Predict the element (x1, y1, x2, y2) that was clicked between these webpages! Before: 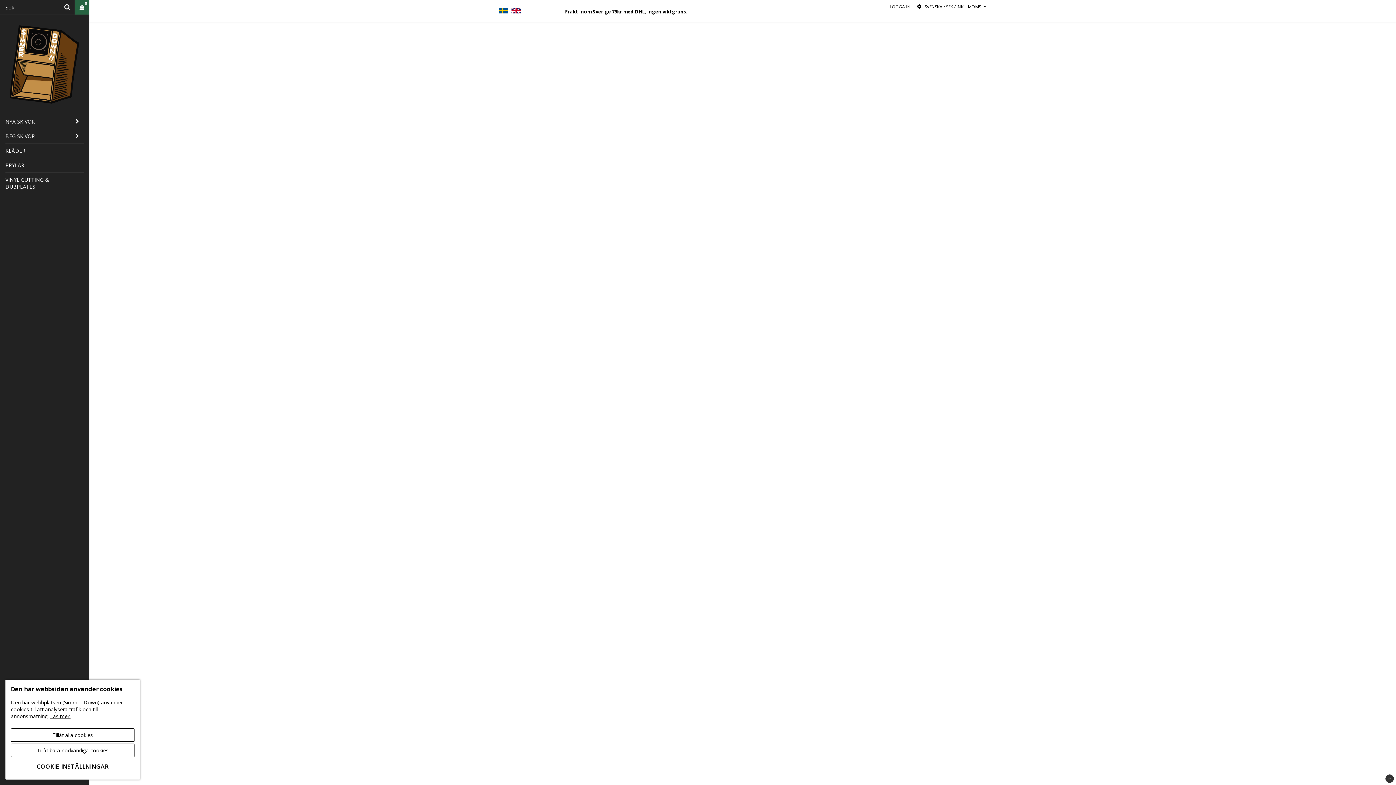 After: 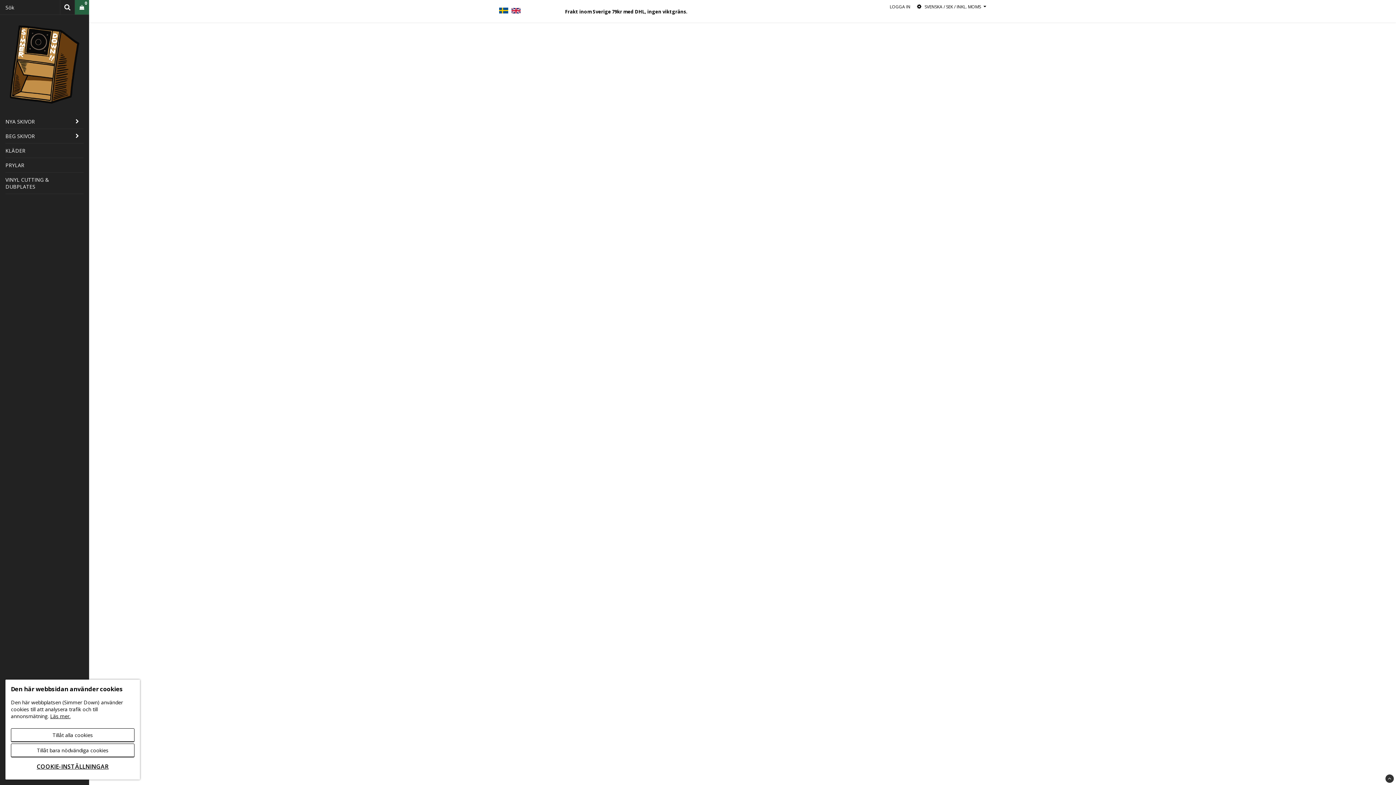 Action: bbox: (499, 8, 508, 14)